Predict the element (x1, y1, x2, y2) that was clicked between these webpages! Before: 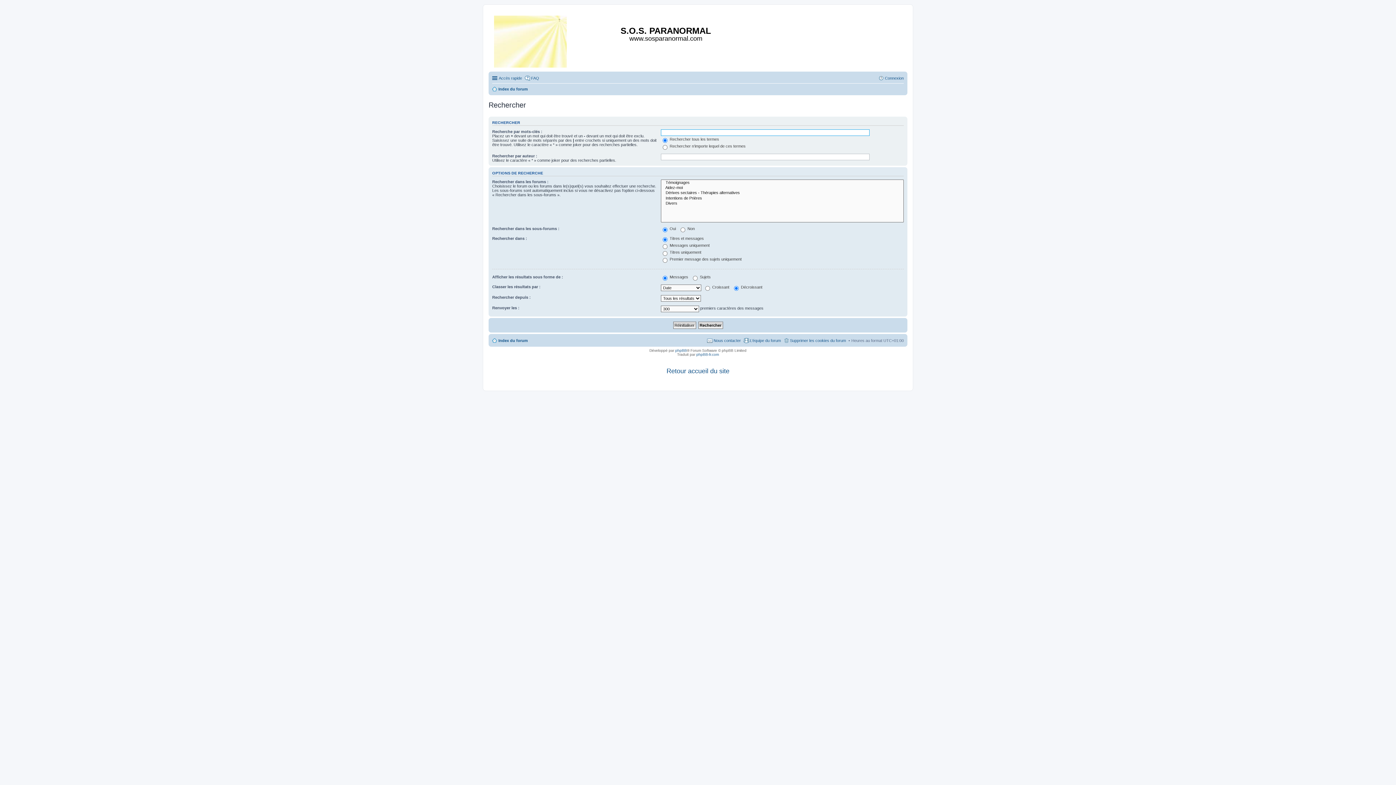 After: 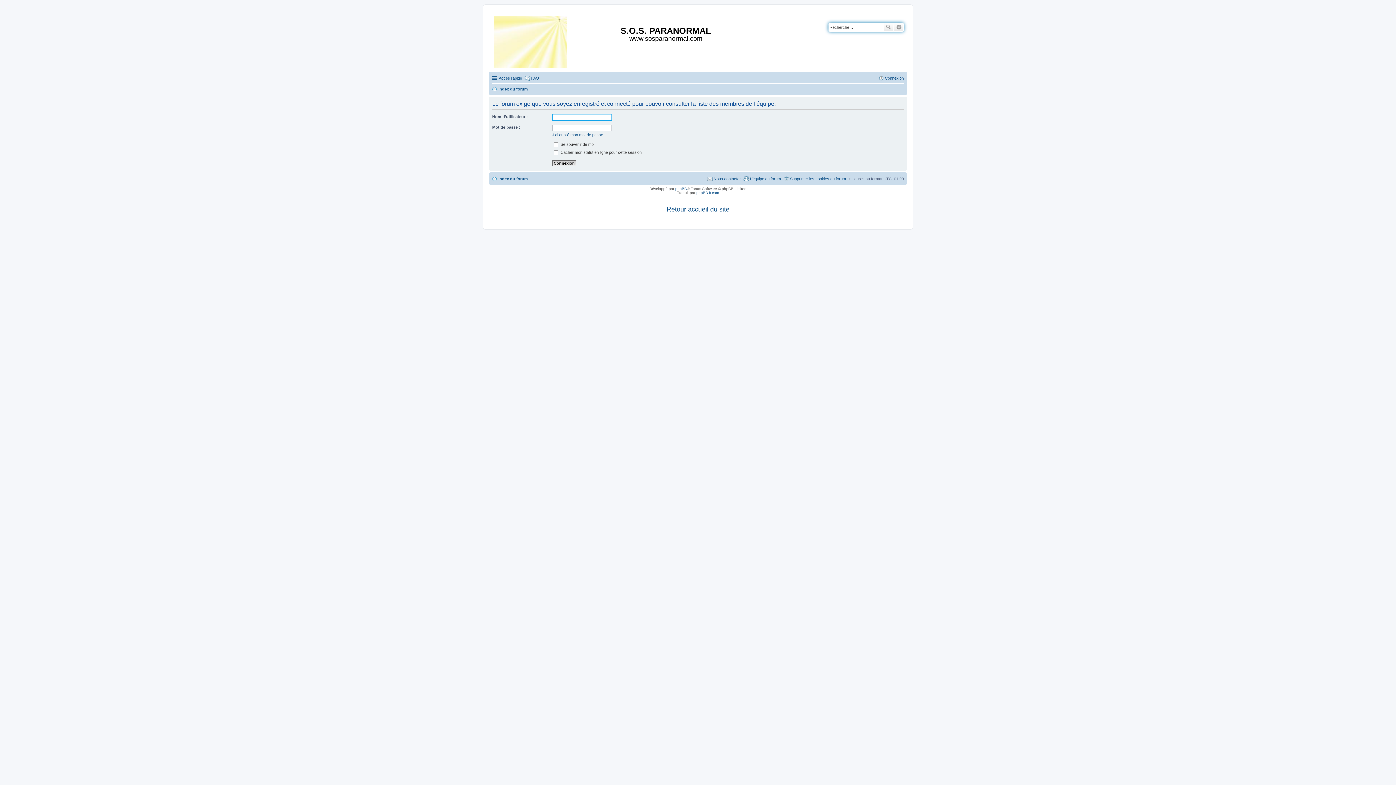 Action: bbox: (743, 336, 781, 344) label: L’équipe du forum